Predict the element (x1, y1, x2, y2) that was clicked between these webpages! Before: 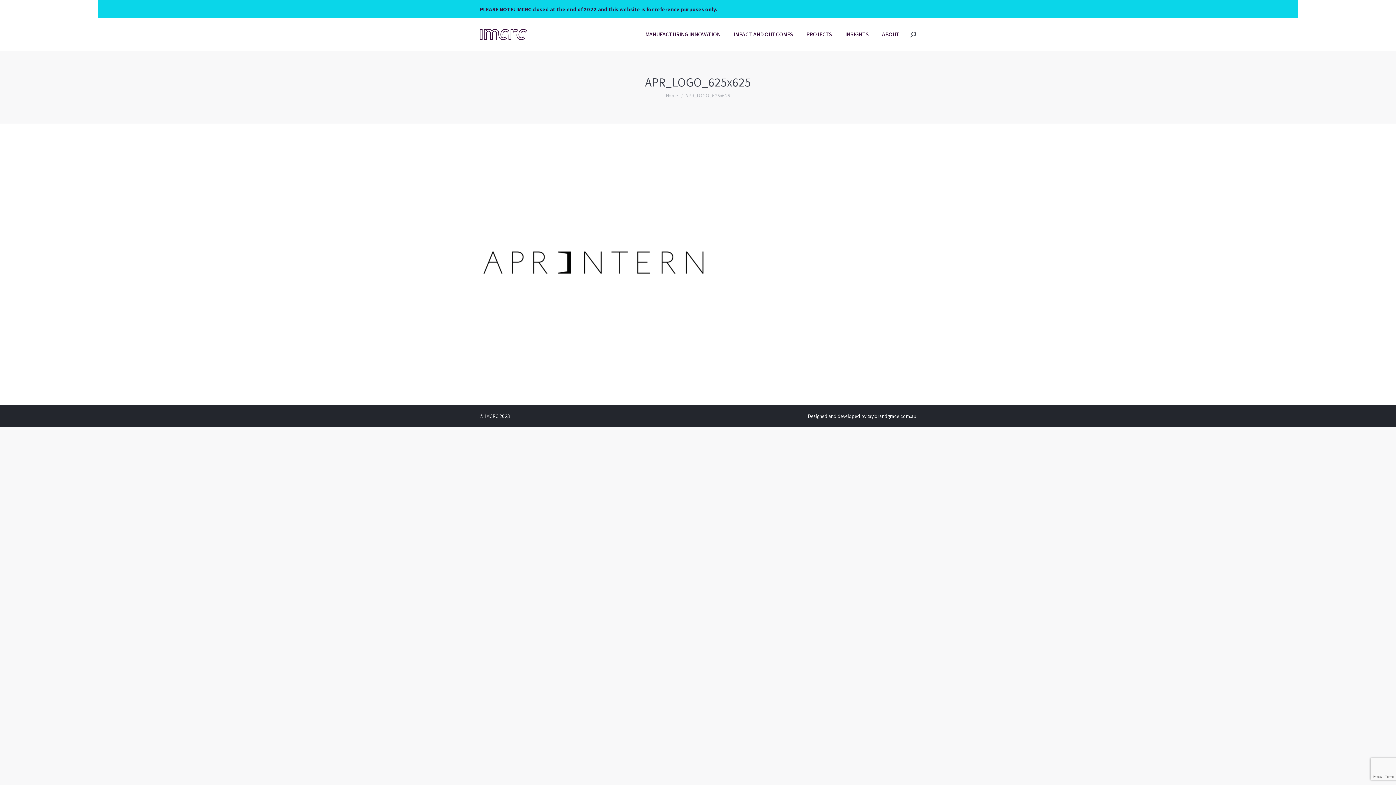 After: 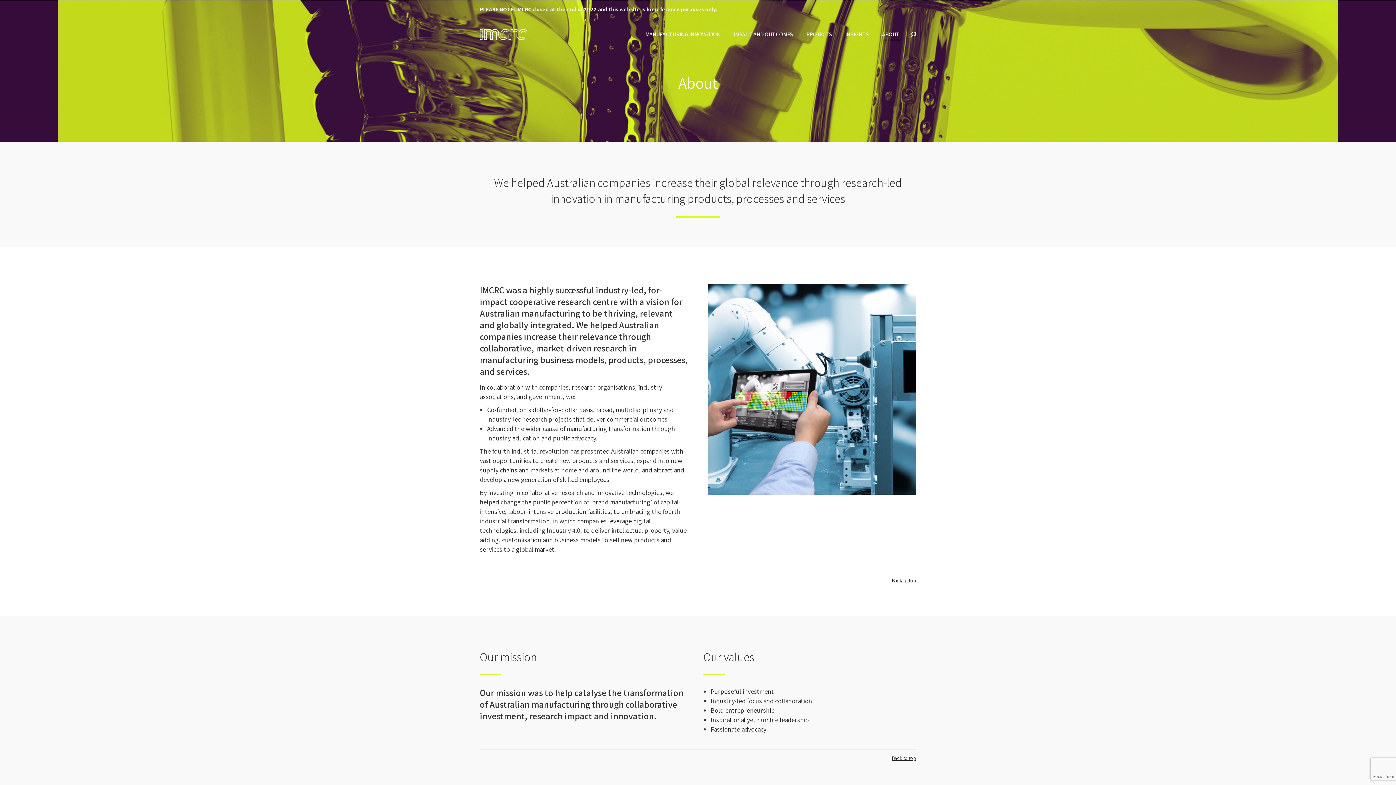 Action: bbox: (880, 23, 901, 45) label: ABOUT